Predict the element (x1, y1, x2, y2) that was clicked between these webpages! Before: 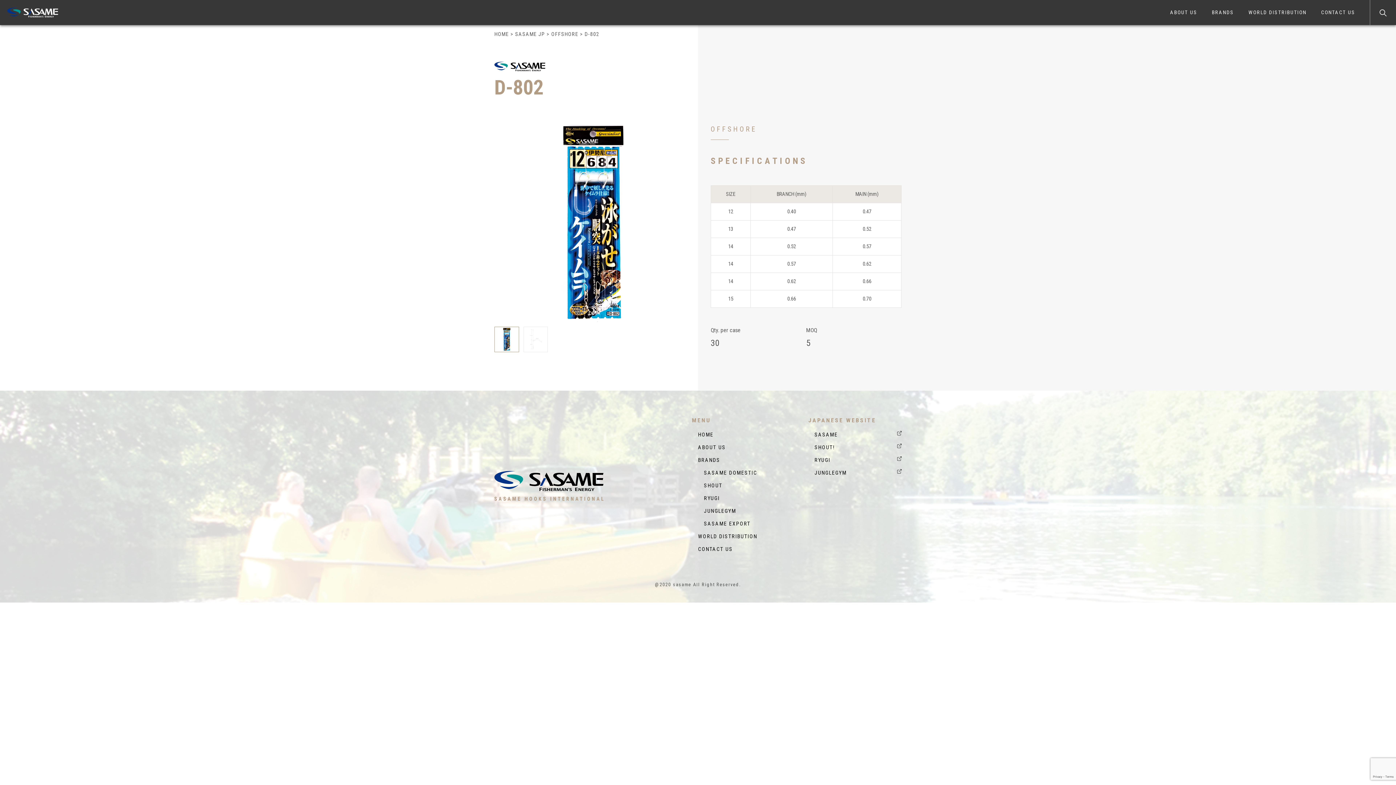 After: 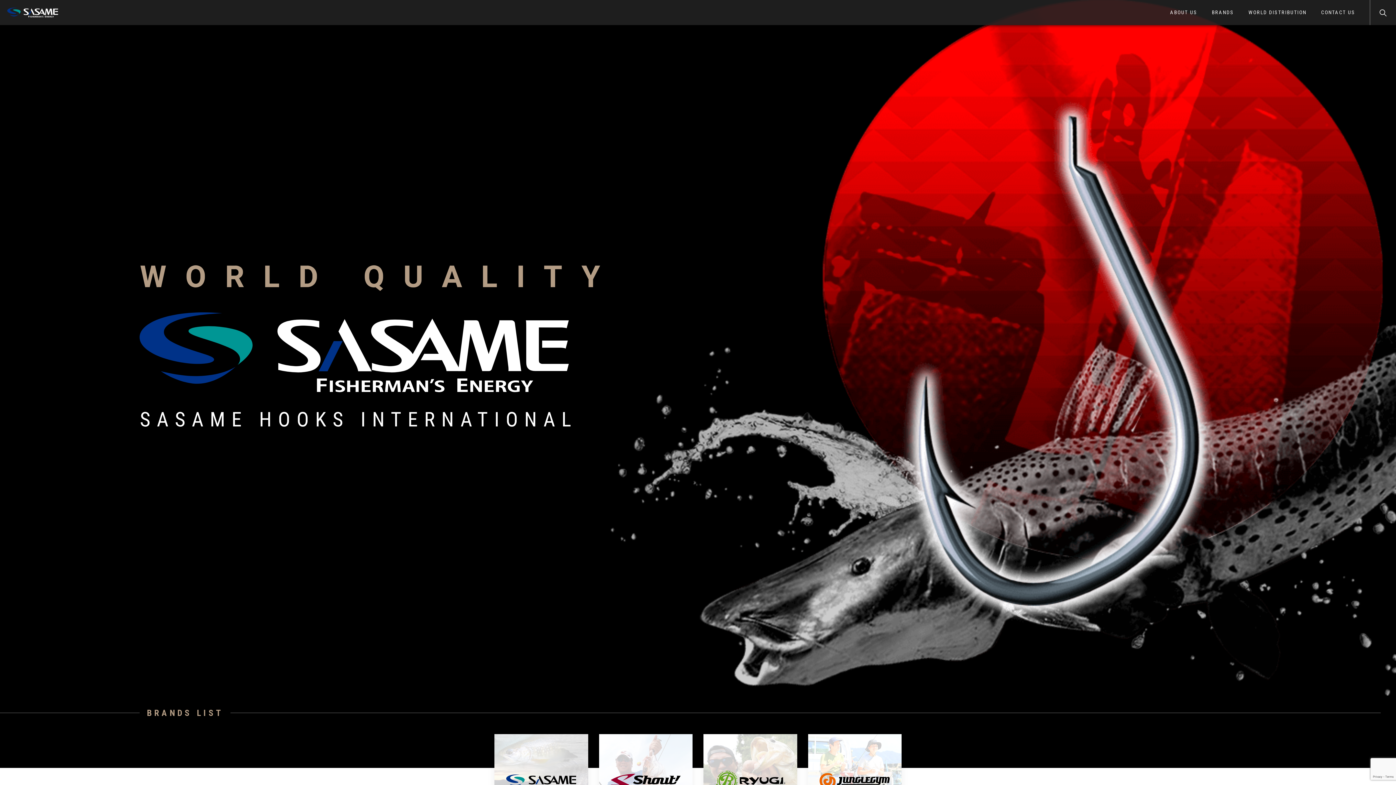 Action: bbox: (7, 9, 58, 16)